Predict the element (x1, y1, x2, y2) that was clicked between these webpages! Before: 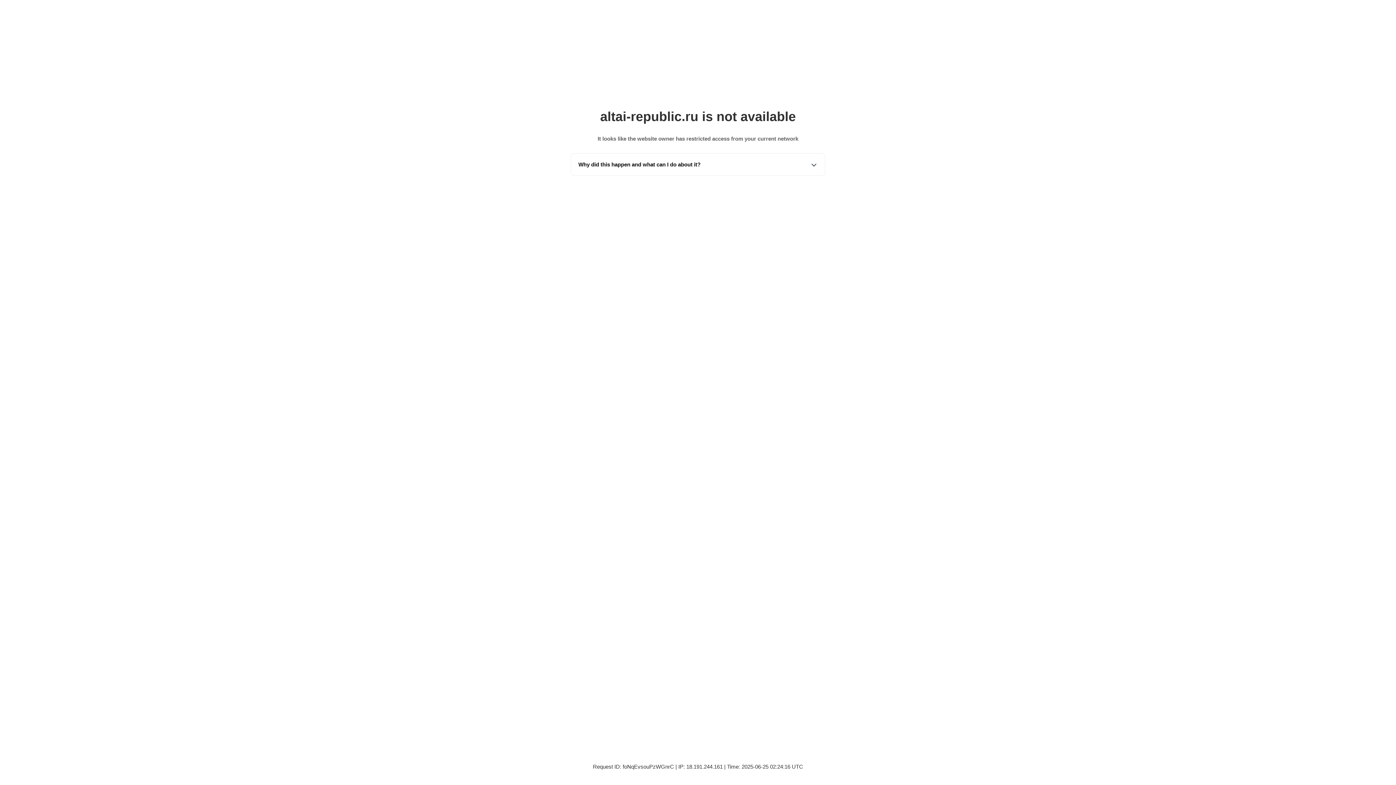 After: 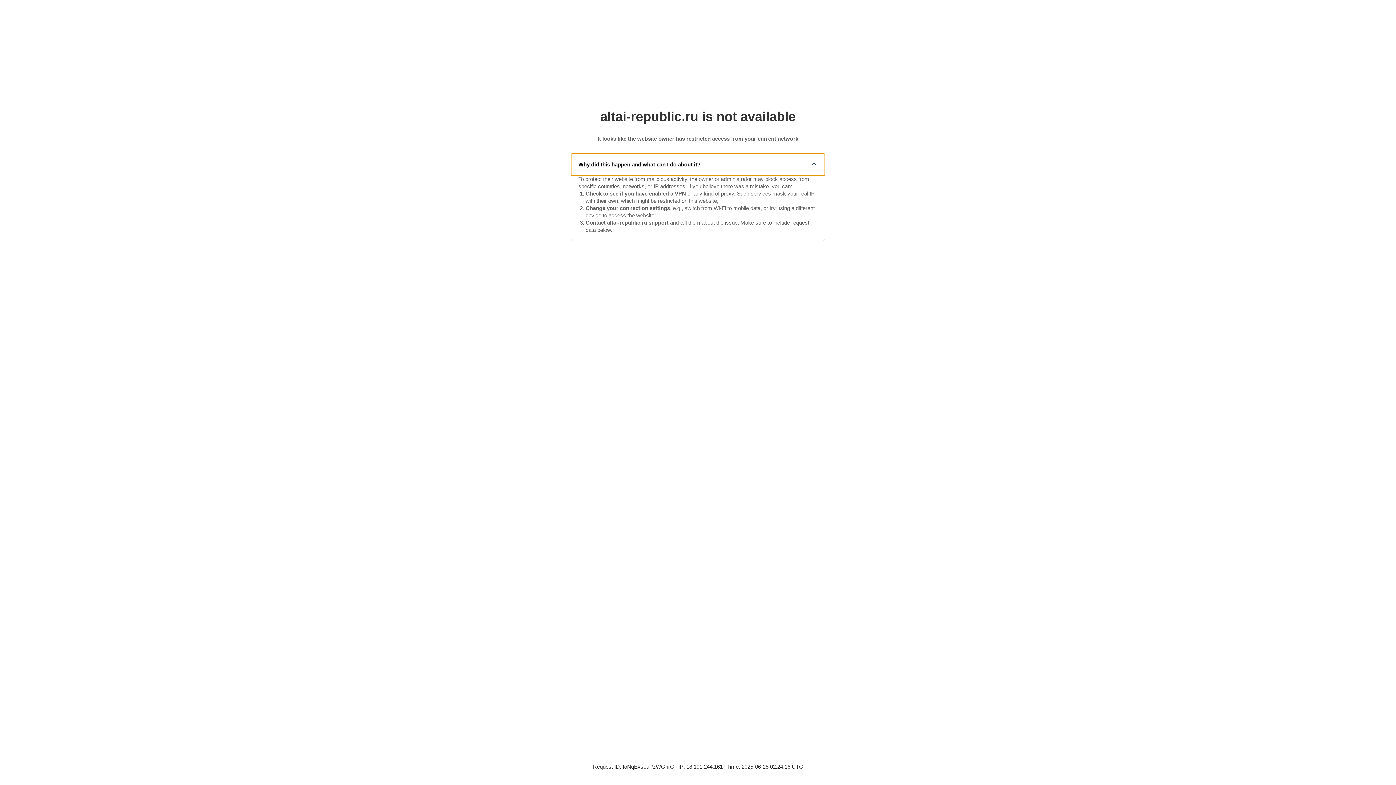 Action: bbox: (571, 153, 825, 175) label: Why did this happen and what can I do about it?